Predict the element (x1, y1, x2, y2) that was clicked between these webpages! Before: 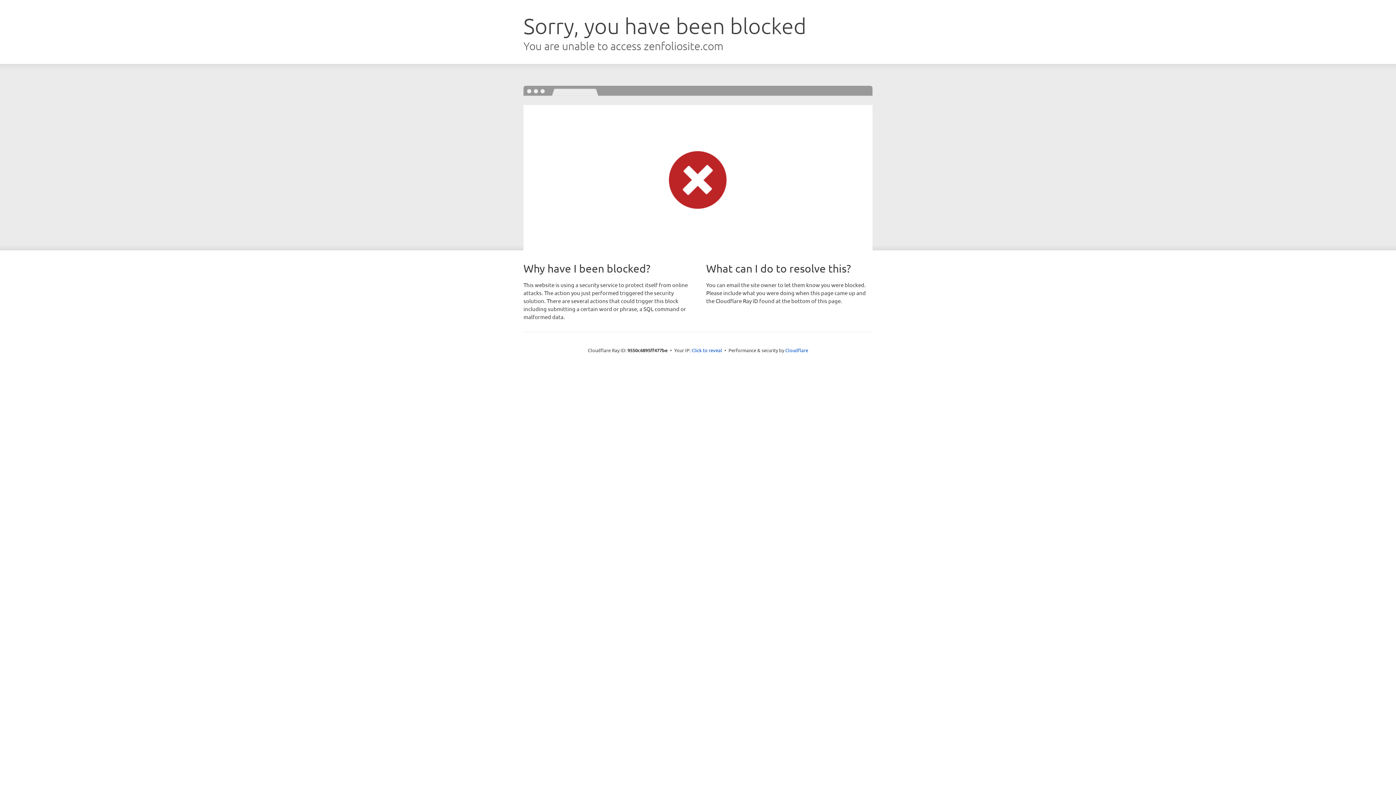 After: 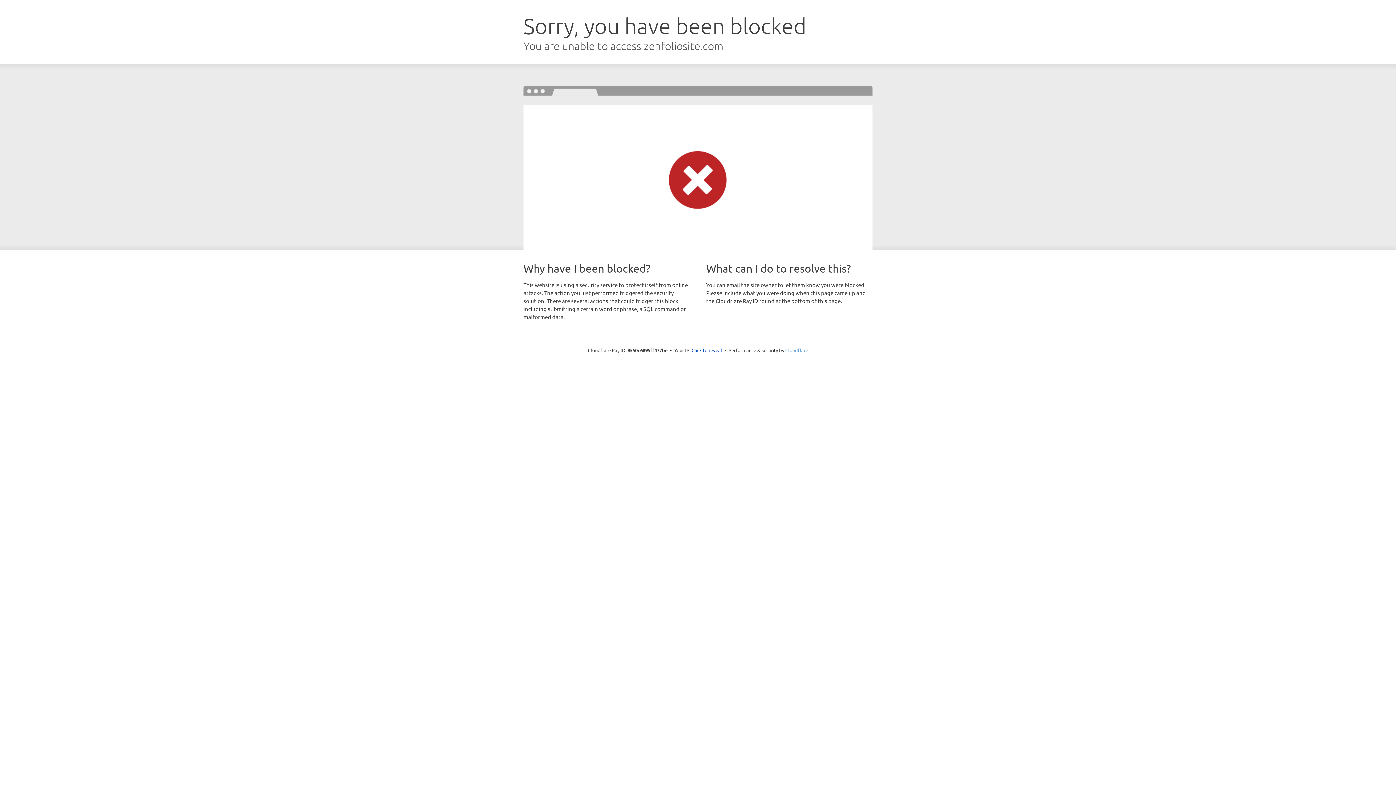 Action: label: Cloudflare bbox: (785, 347, 808, 353)